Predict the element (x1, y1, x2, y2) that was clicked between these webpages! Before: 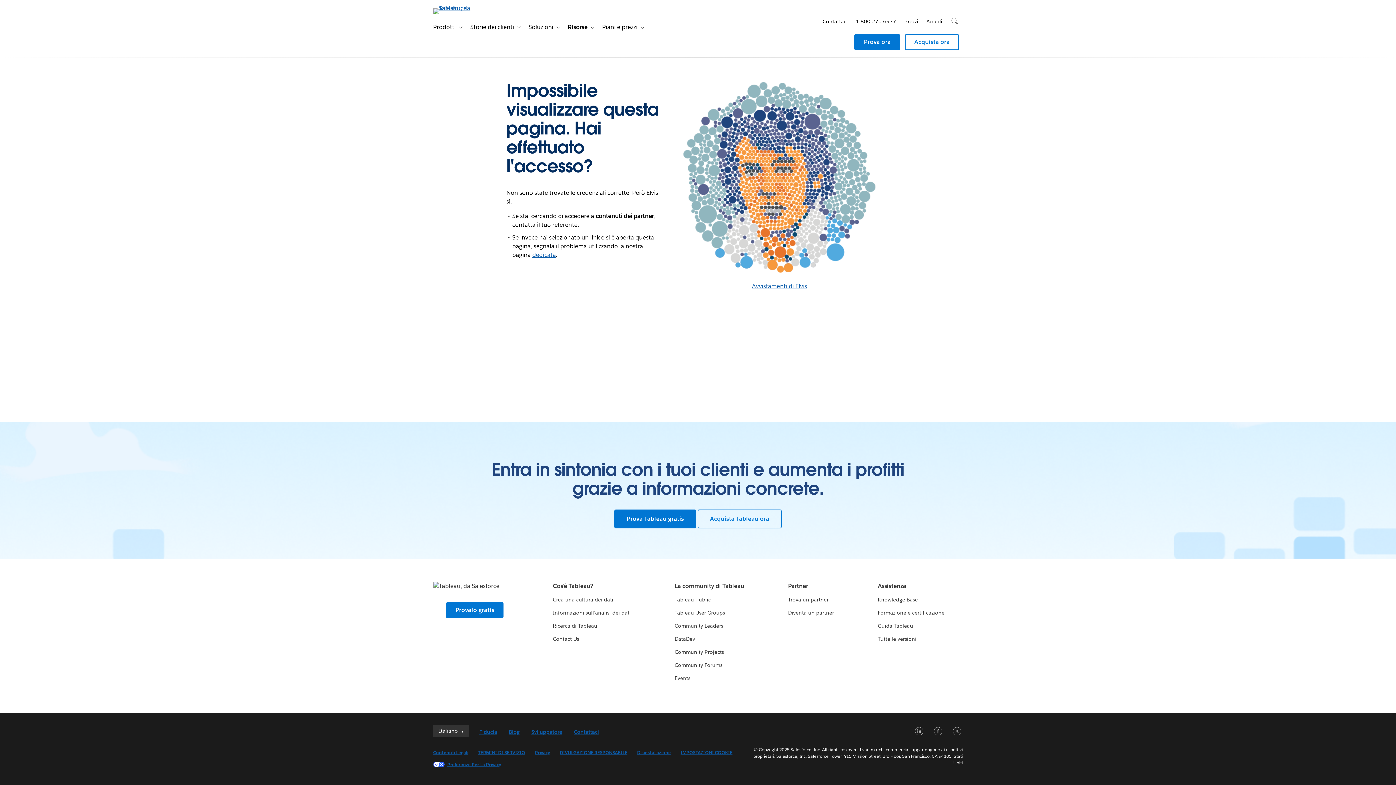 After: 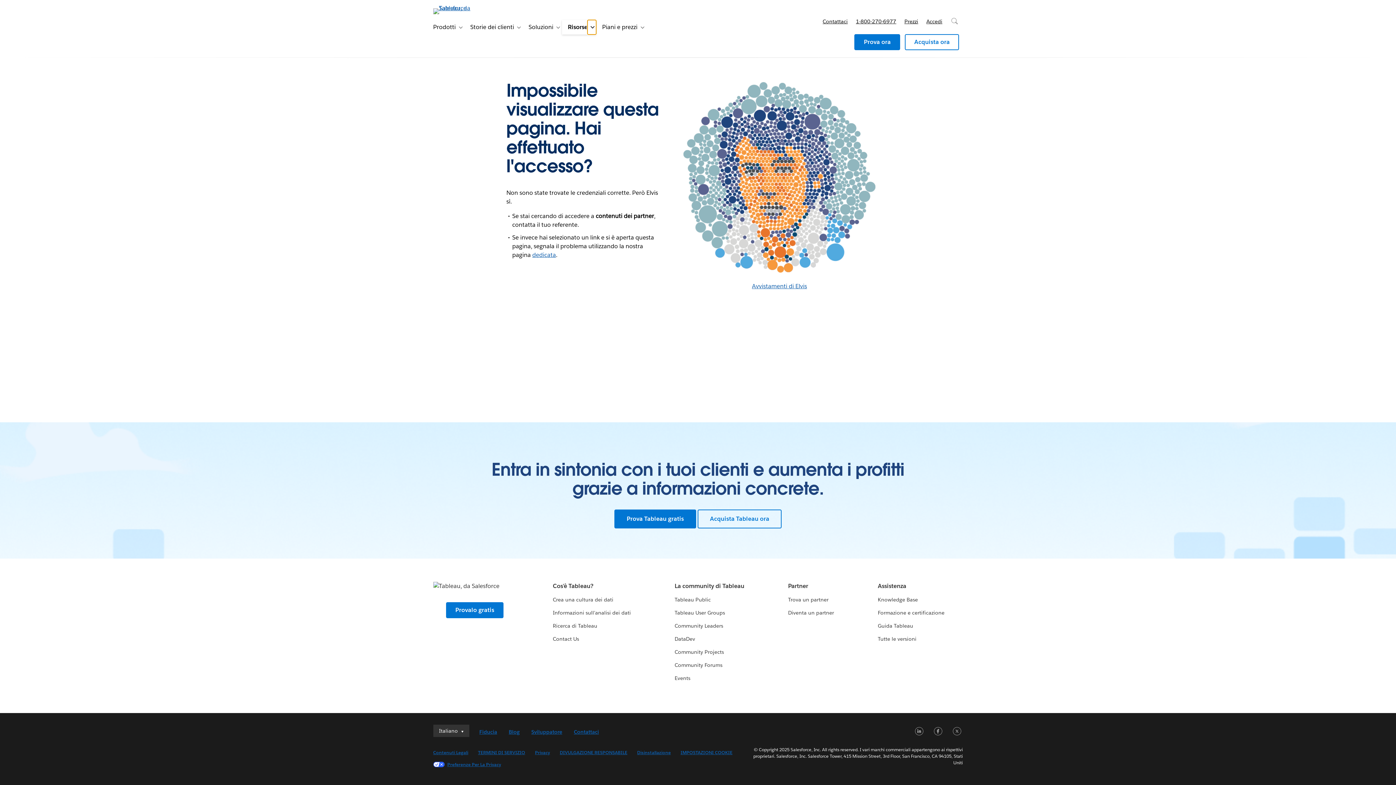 Action: bbox: (587, 20, 596, 34) label: Toggle sub-navigation